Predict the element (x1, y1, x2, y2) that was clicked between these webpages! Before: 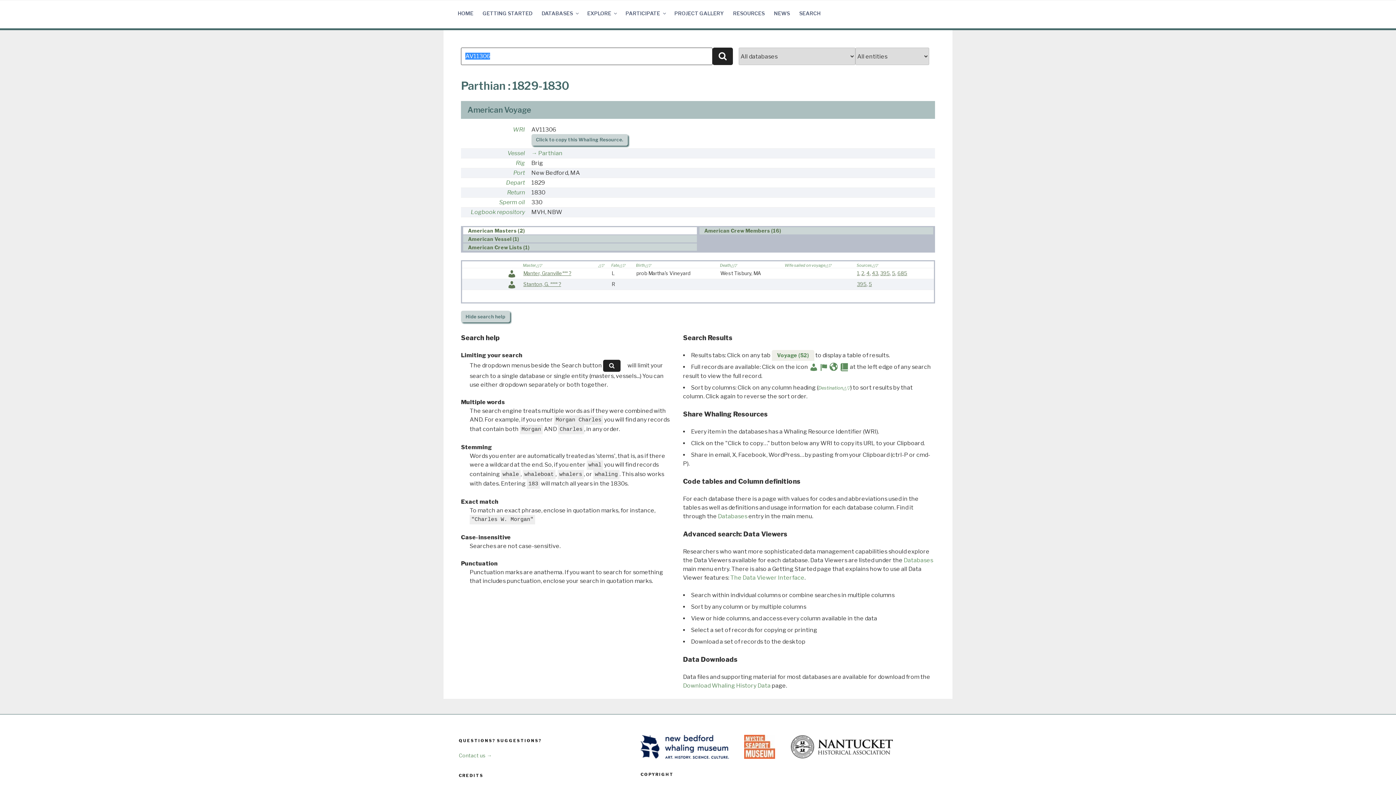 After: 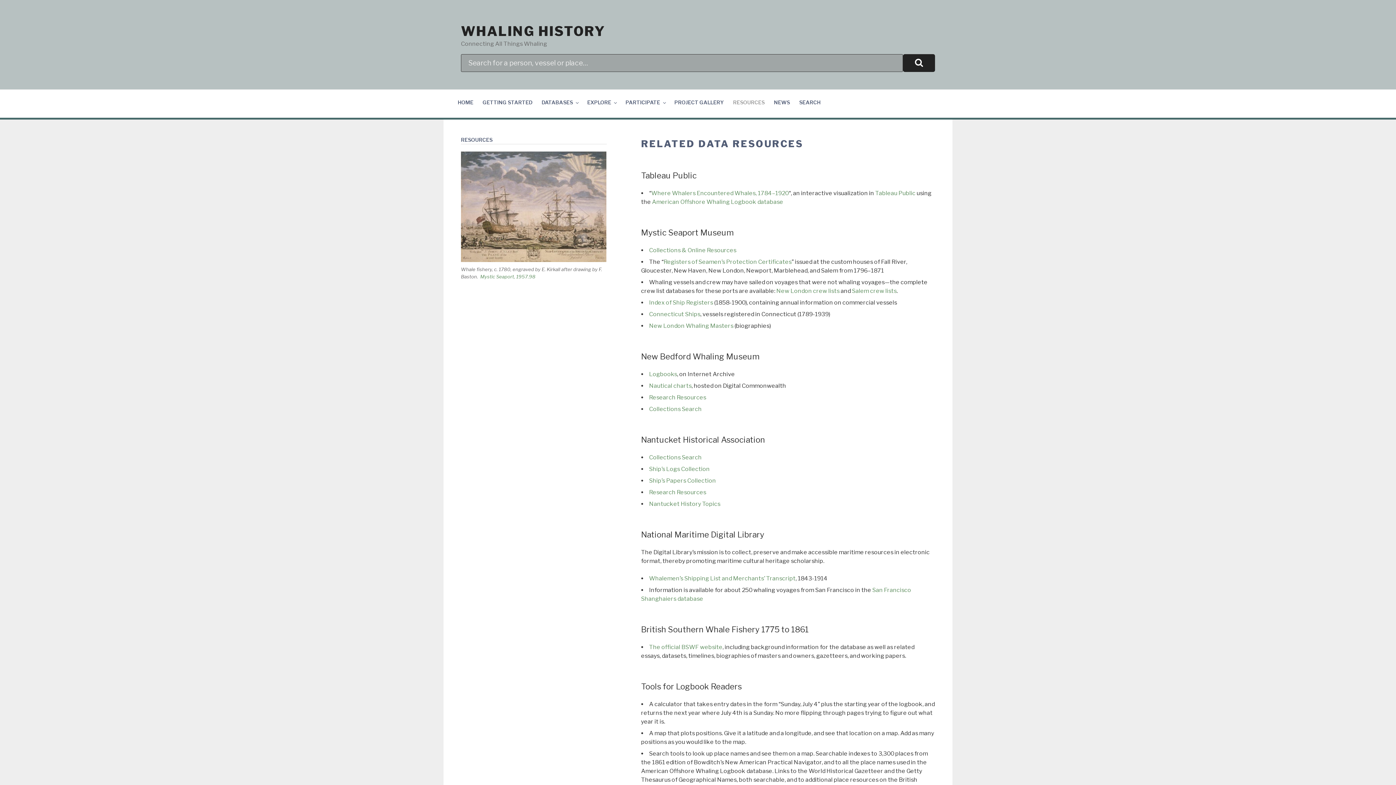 Action: bbox: (729, 4, 768, 22) label: RESOURCES